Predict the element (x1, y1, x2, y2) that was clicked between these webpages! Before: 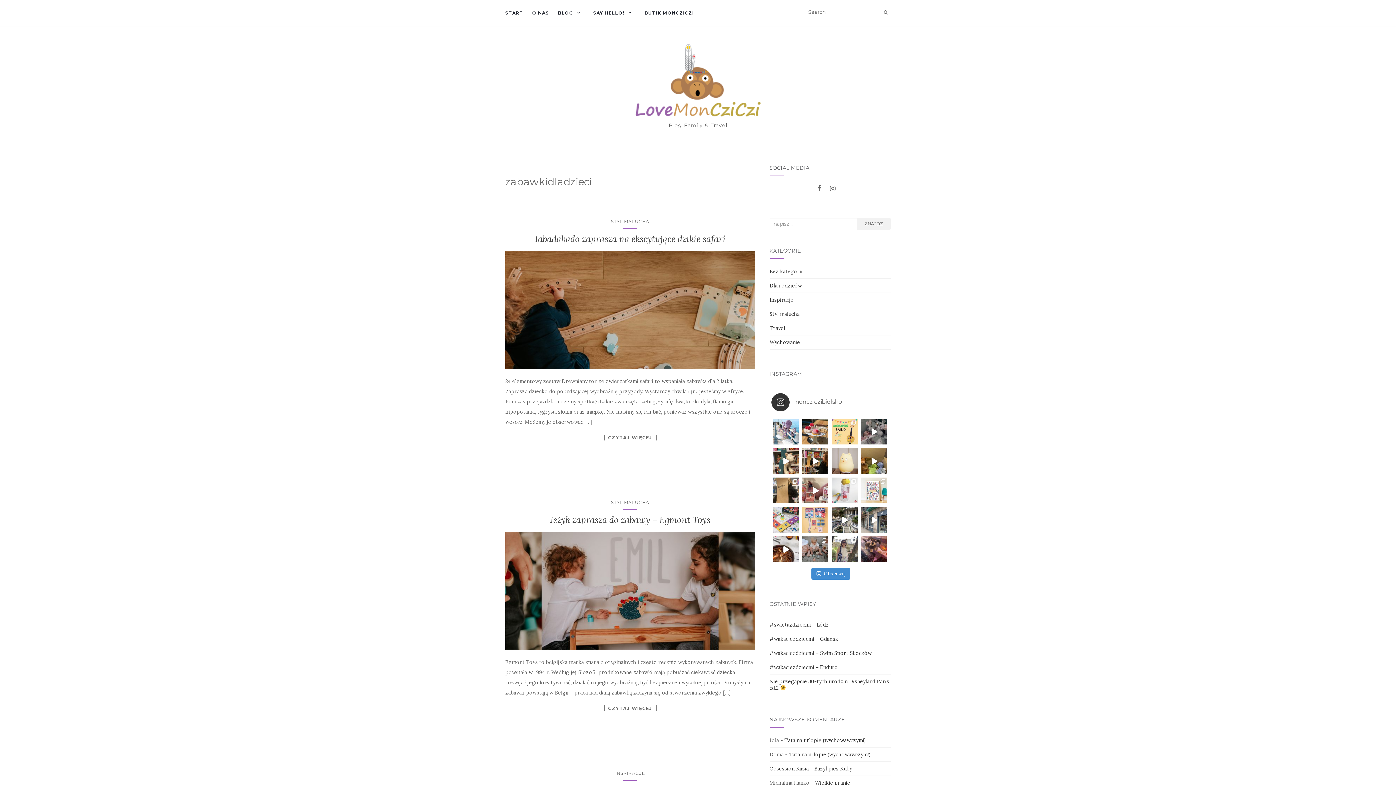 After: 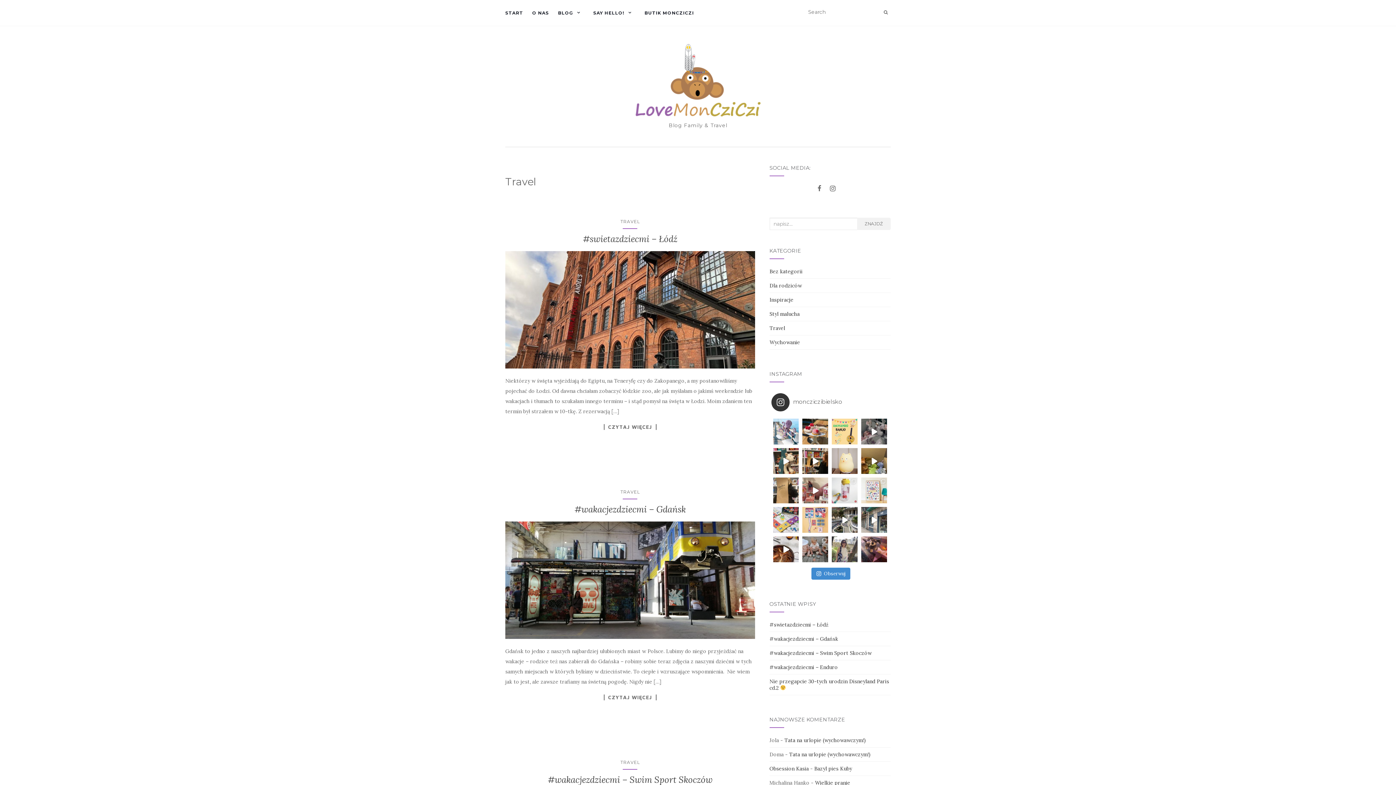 Action: label: Travel bbox: (769, 325, 785, 331)